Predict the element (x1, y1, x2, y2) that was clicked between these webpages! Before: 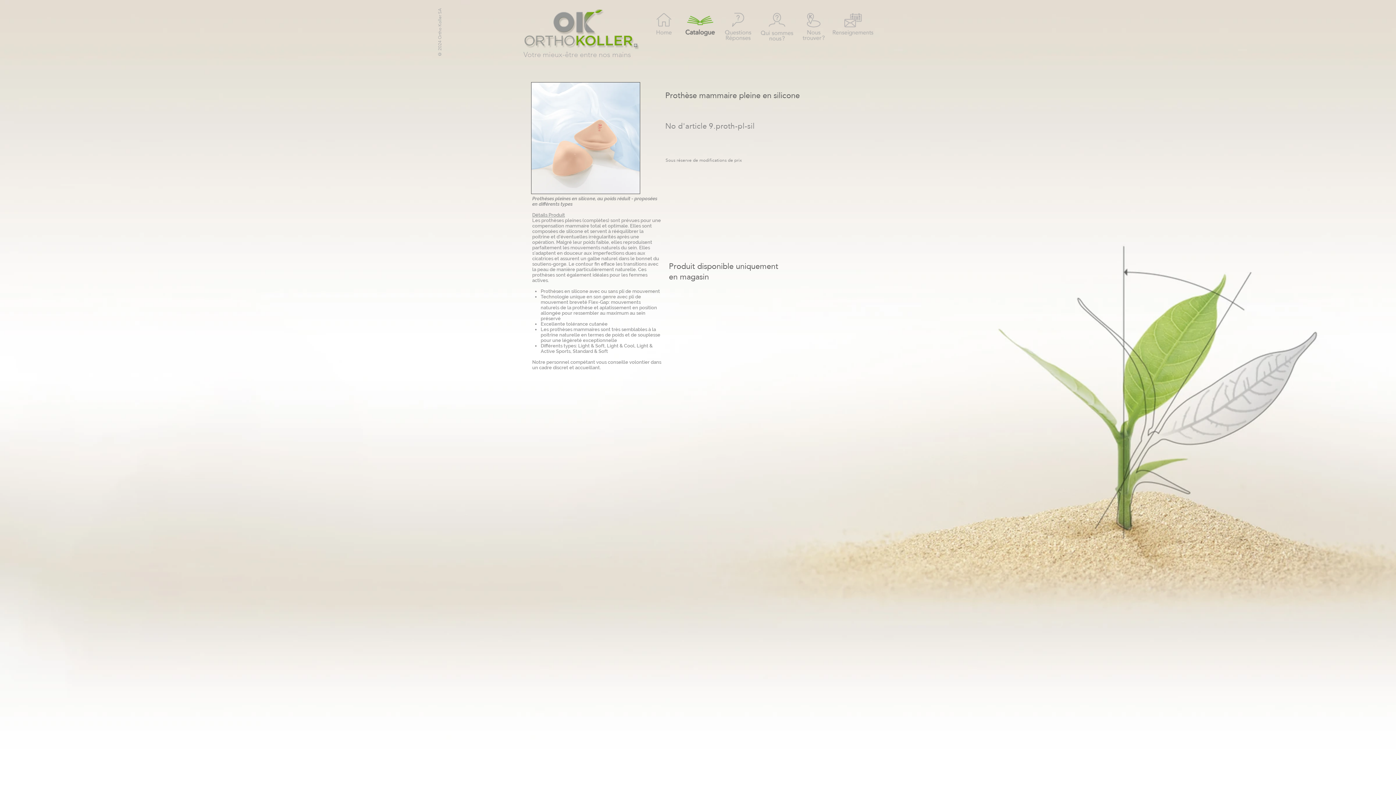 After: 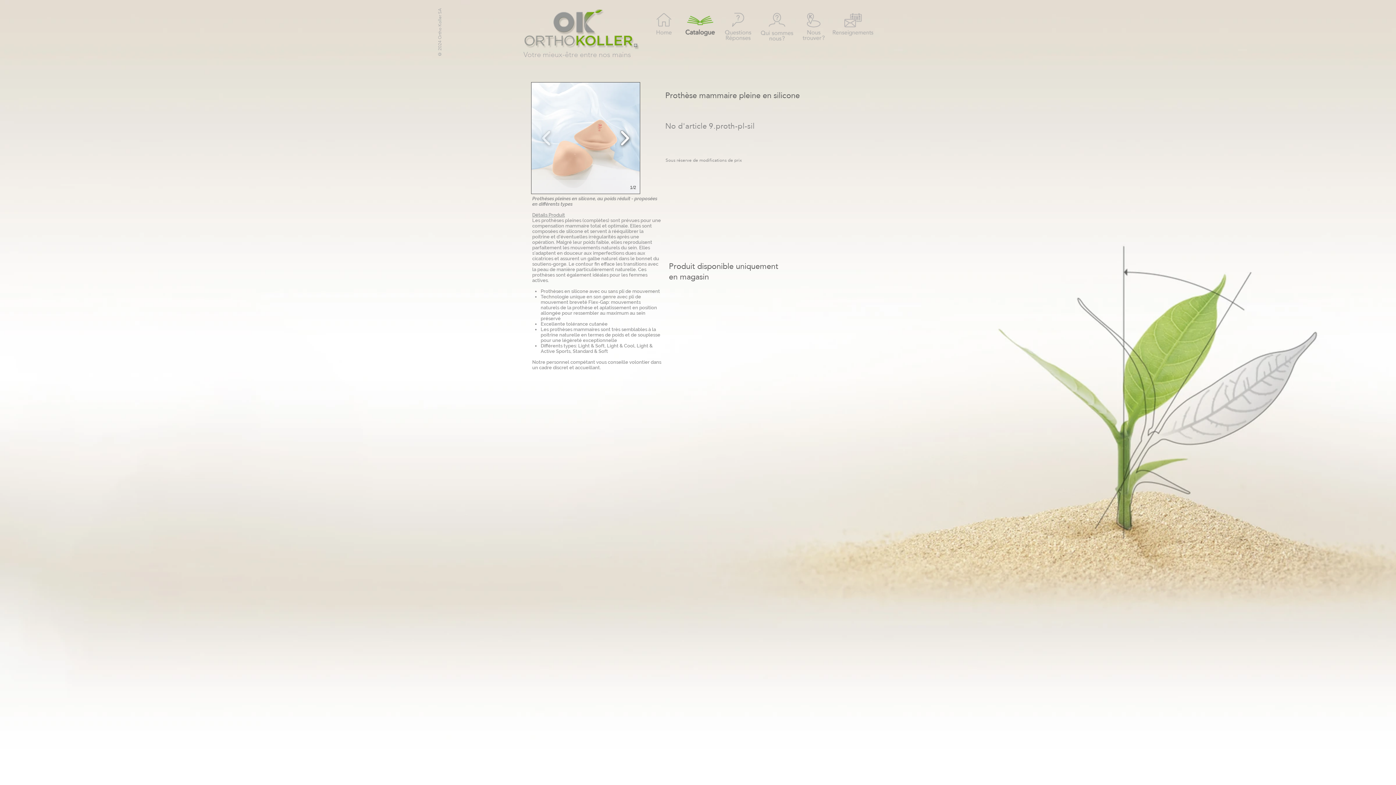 Action: bbox: (616, 125, 633, 150)